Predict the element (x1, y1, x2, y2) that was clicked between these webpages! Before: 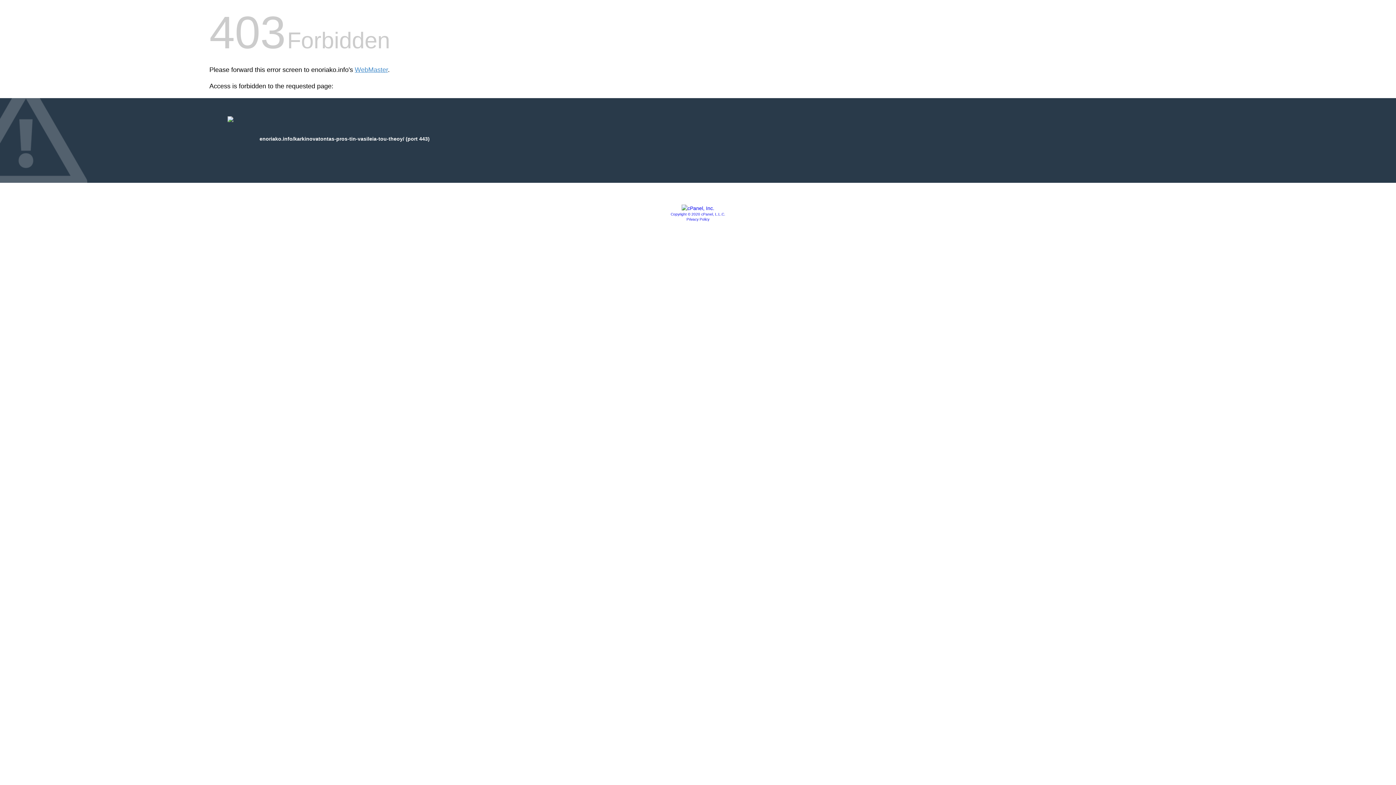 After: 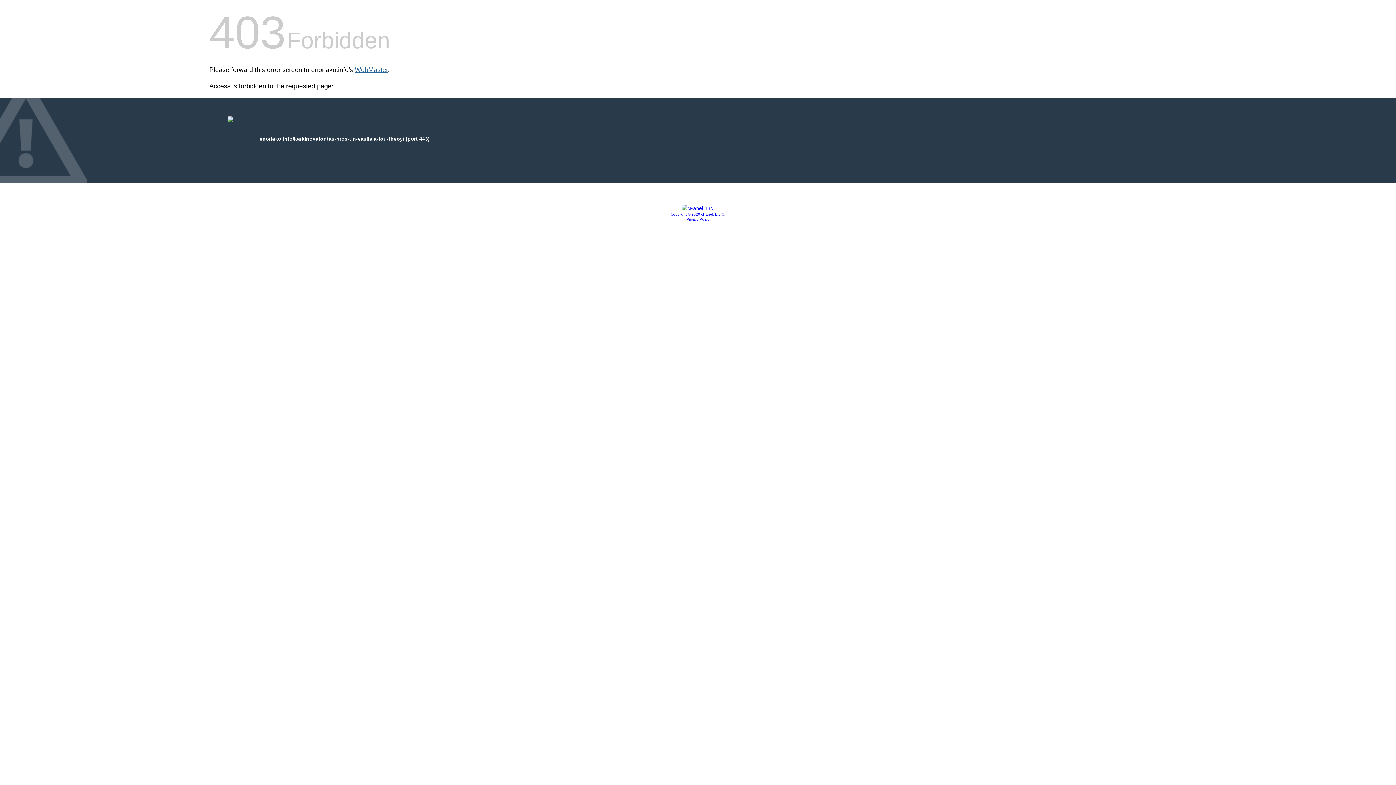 Action: bbox: (354, 66, 388, 73) label: WebMaster